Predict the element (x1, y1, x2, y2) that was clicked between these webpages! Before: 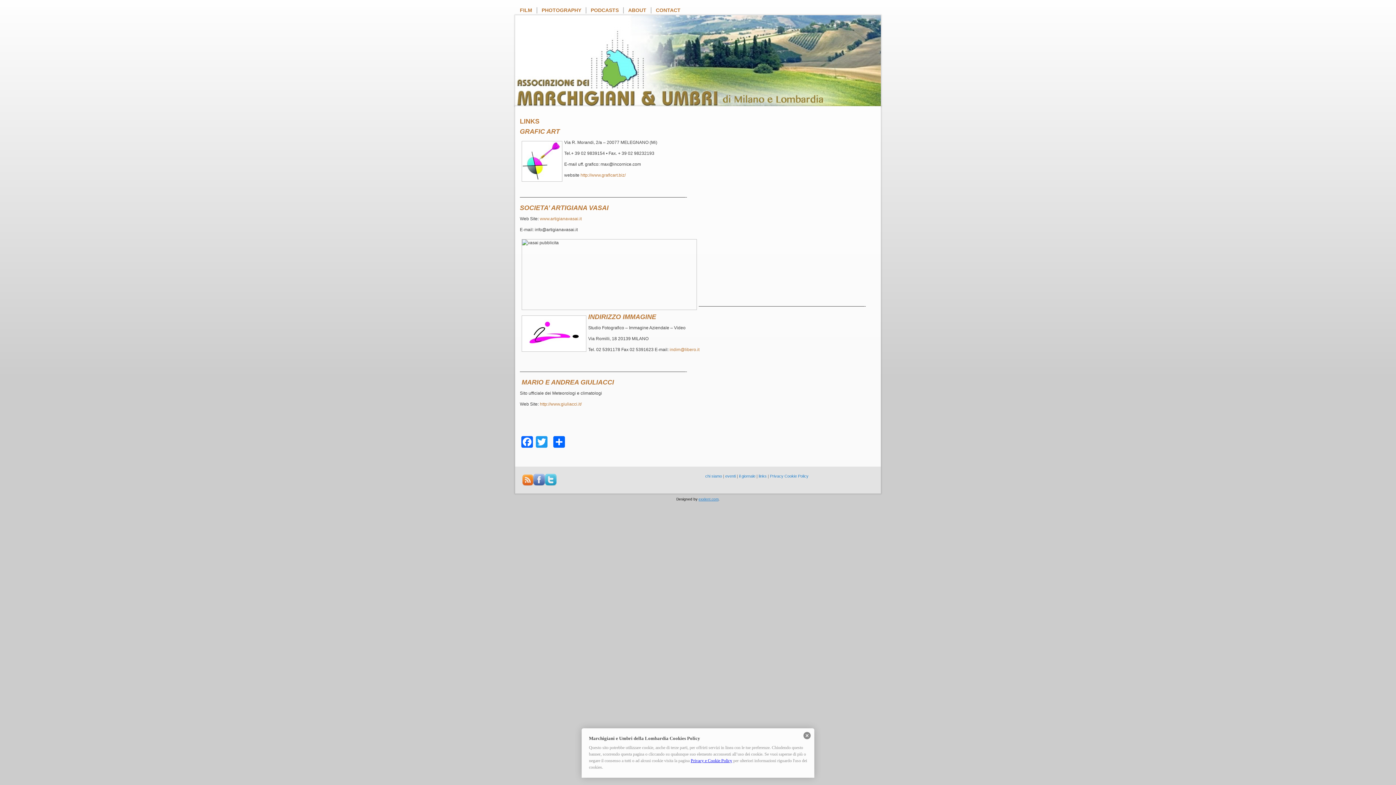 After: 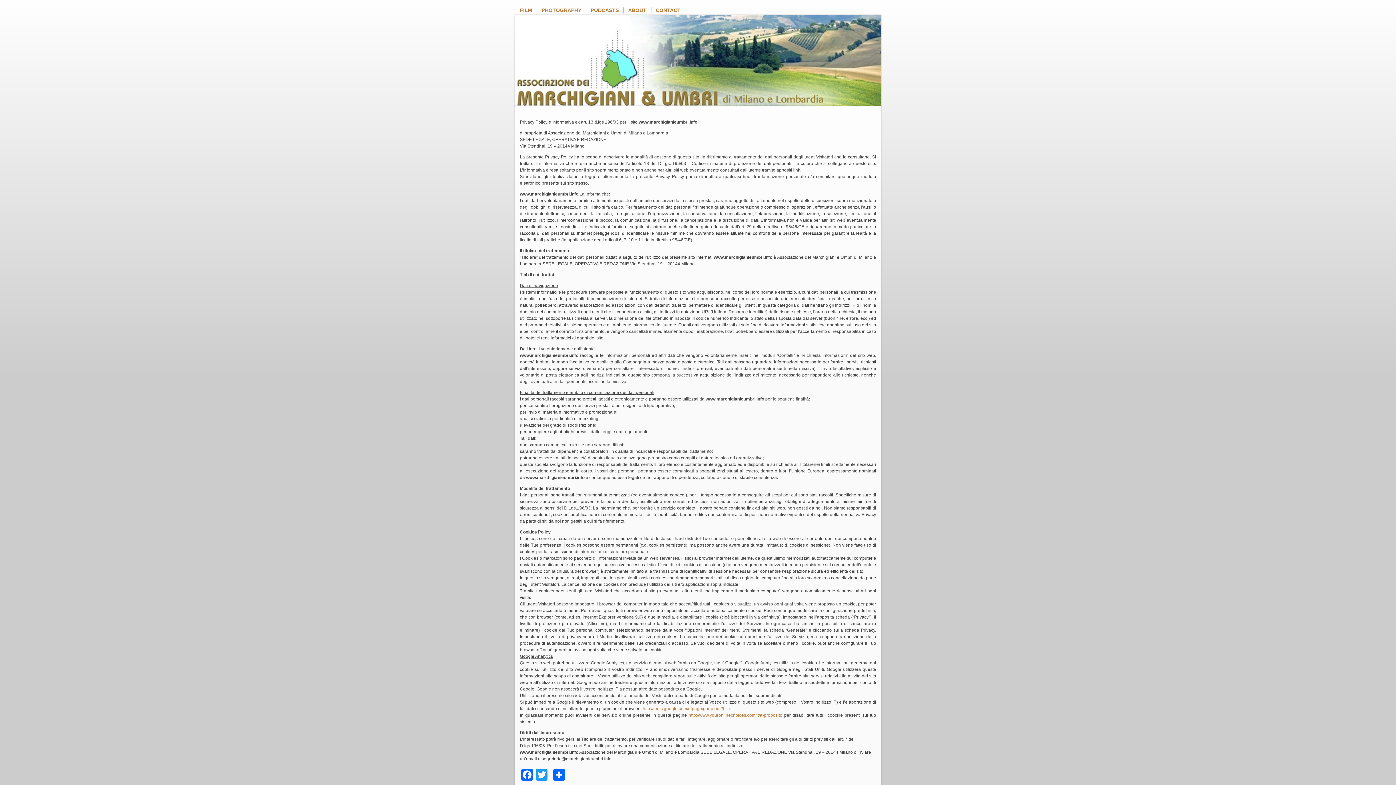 Action: label: Privacy e Cookie Policy bbox: (690, 758, 732, 763)